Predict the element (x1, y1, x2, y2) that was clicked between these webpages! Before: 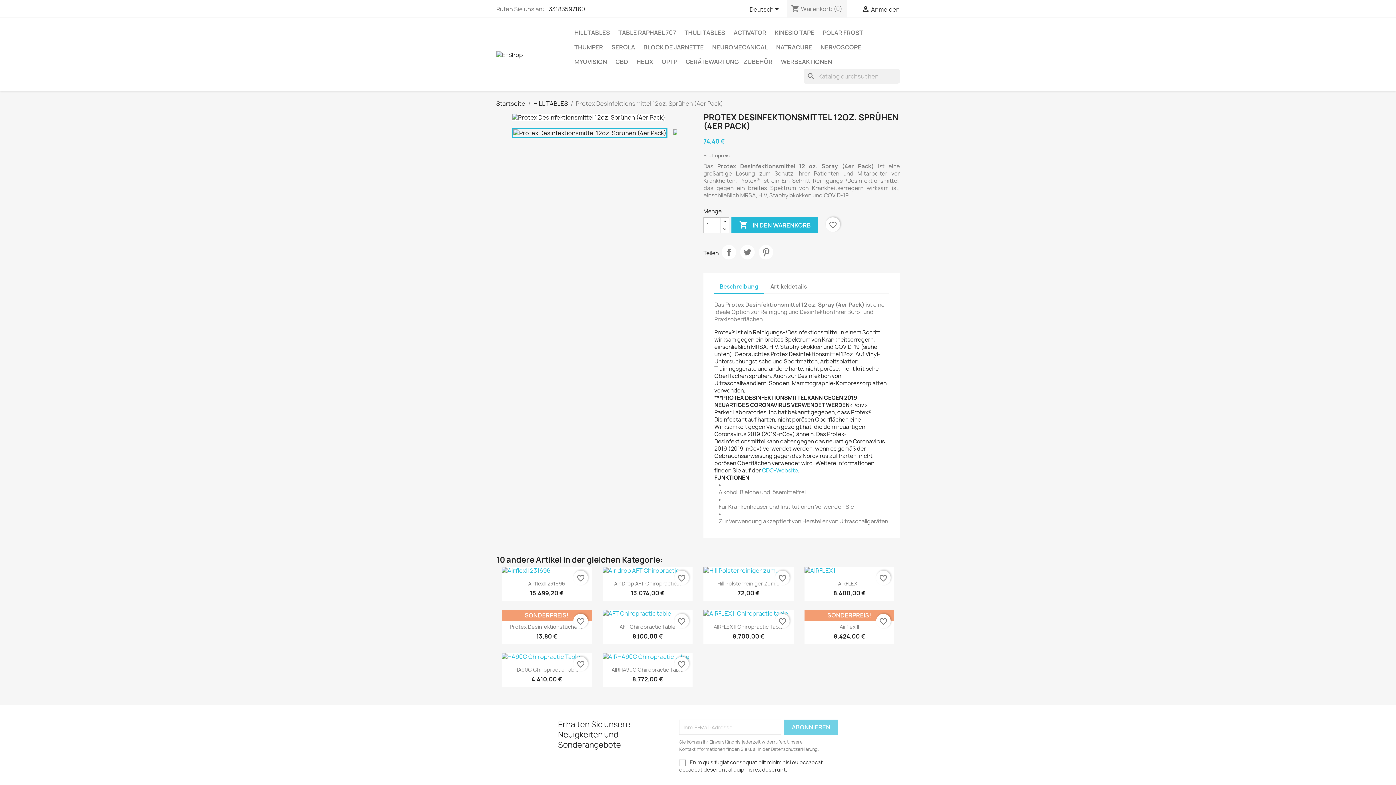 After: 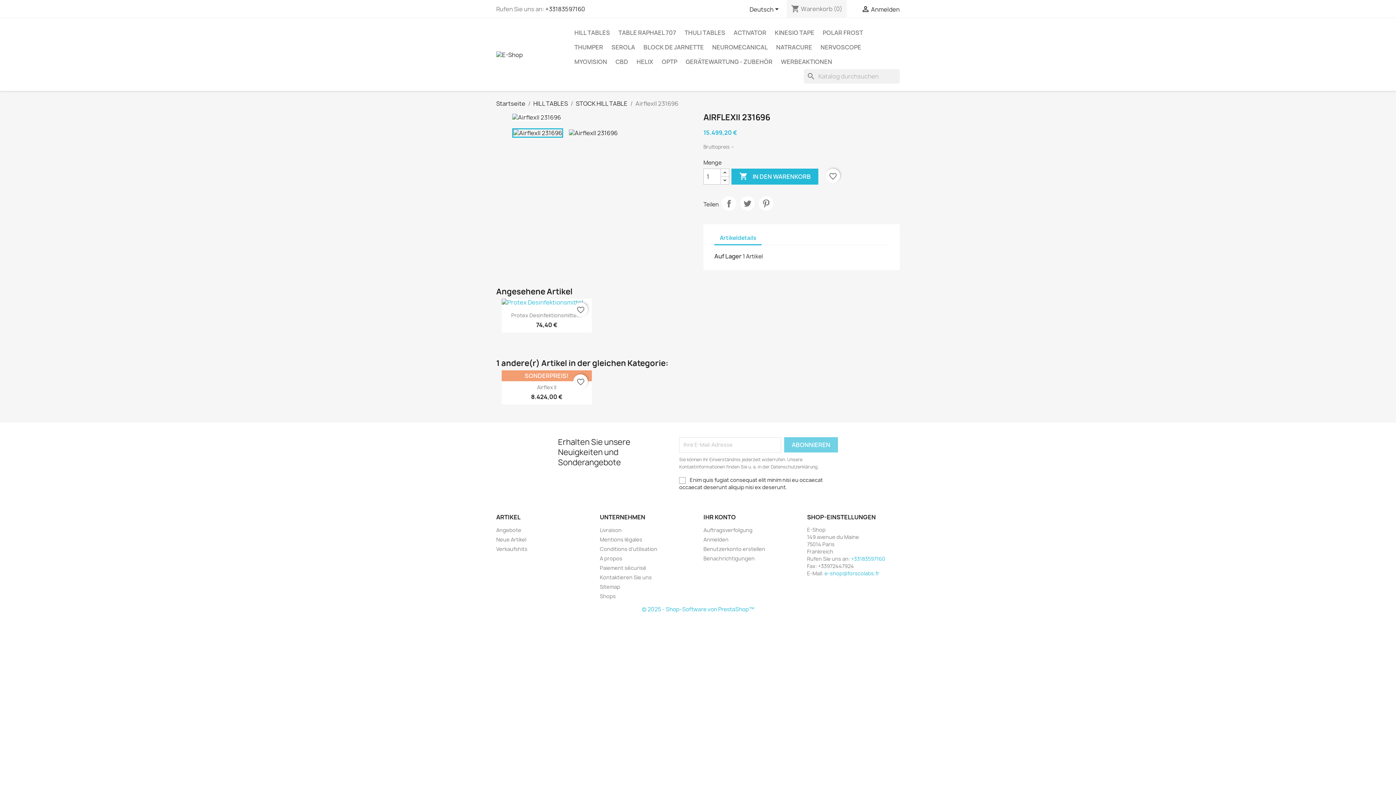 Action: bbox: (501, 567, 591, 574)